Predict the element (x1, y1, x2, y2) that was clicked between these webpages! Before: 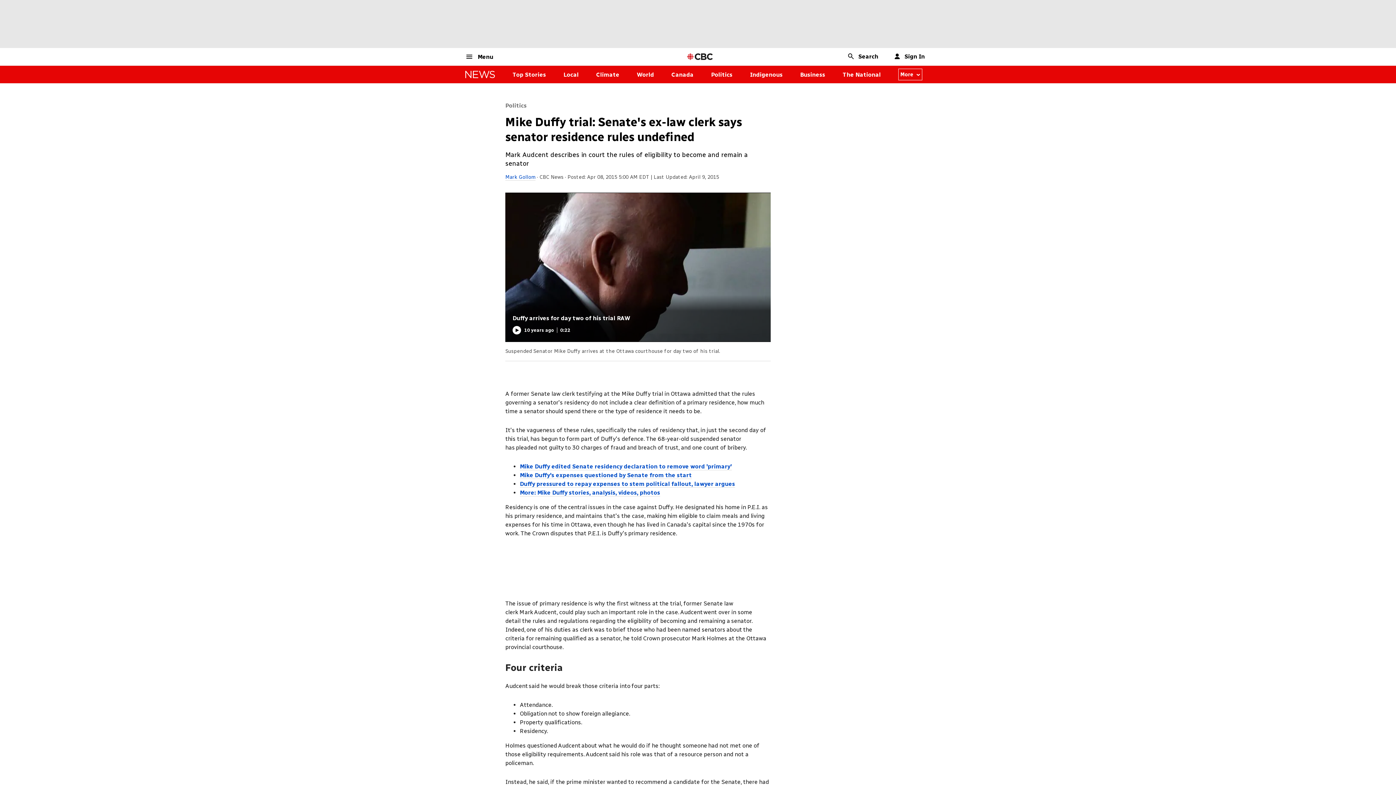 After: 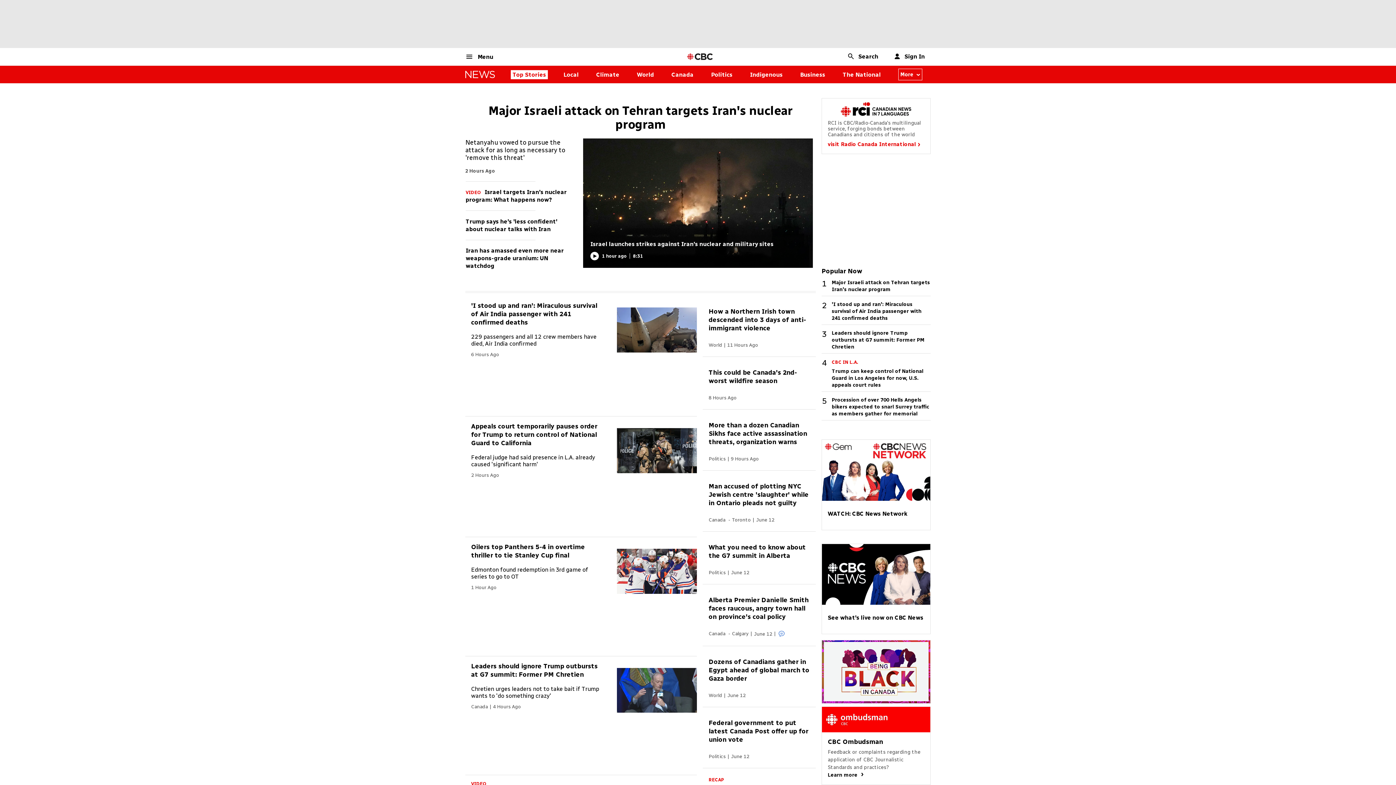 Action: bbox: (512, 71, 546, 78) label: Top Stories